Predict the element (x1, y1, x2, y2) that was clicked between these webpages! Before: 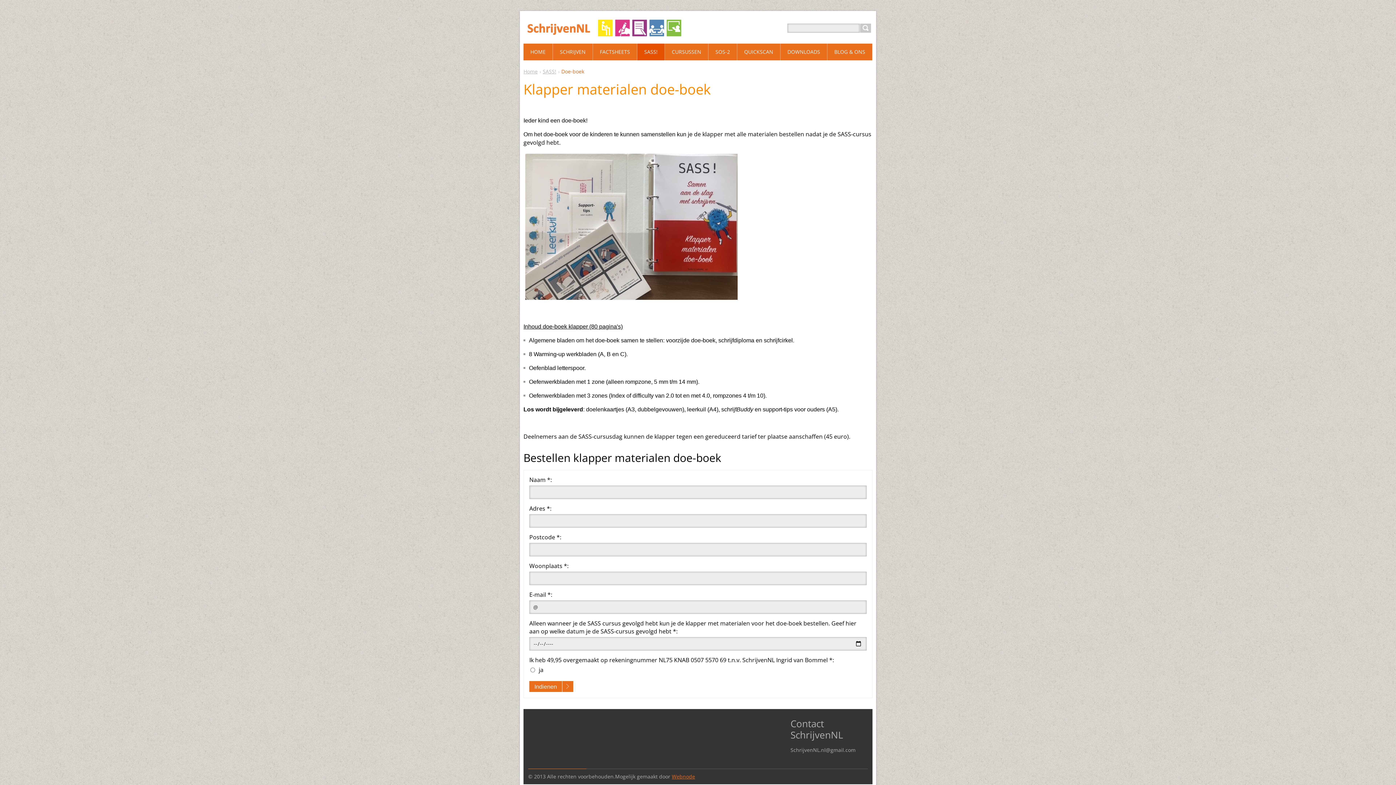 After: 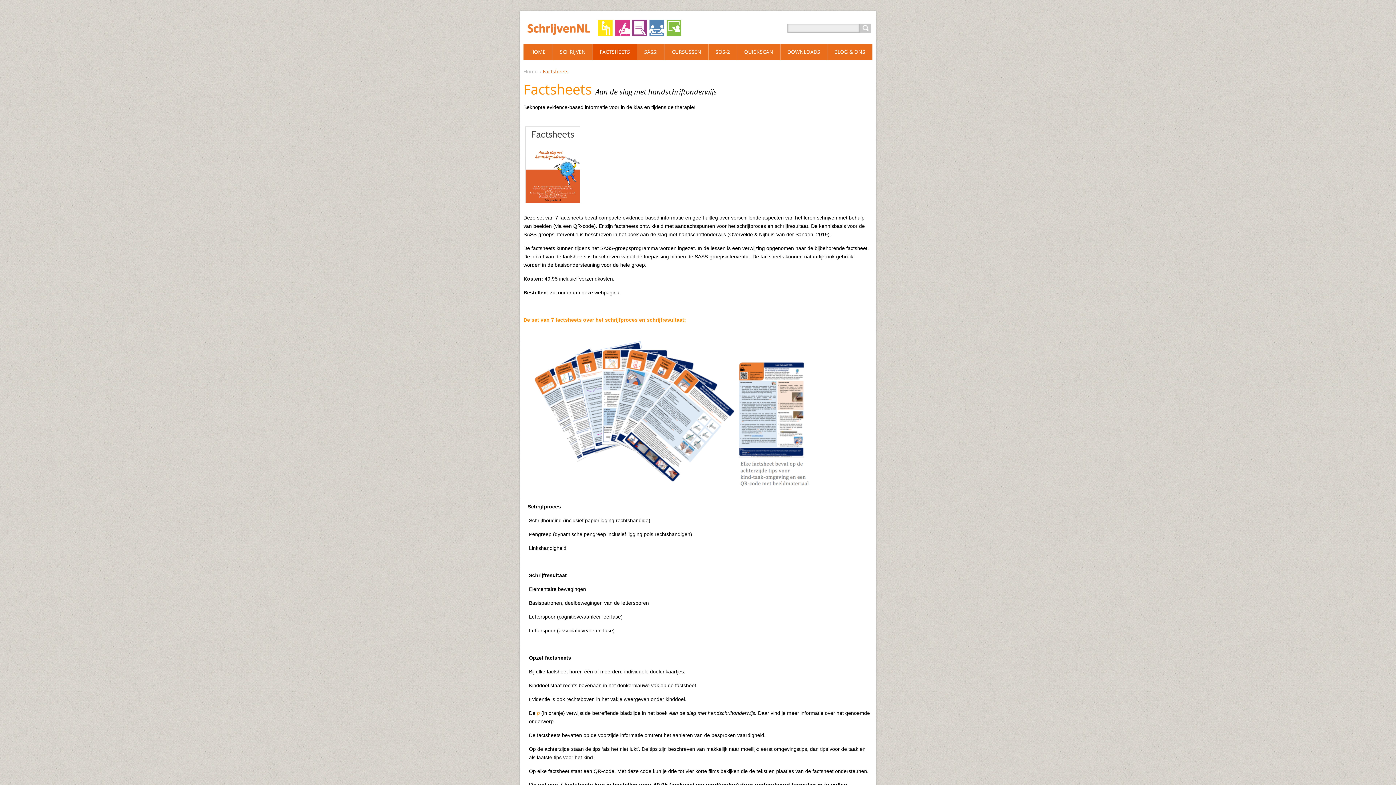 Action: label: FACTSHEETS bbox: (593, 43, 637, 60)